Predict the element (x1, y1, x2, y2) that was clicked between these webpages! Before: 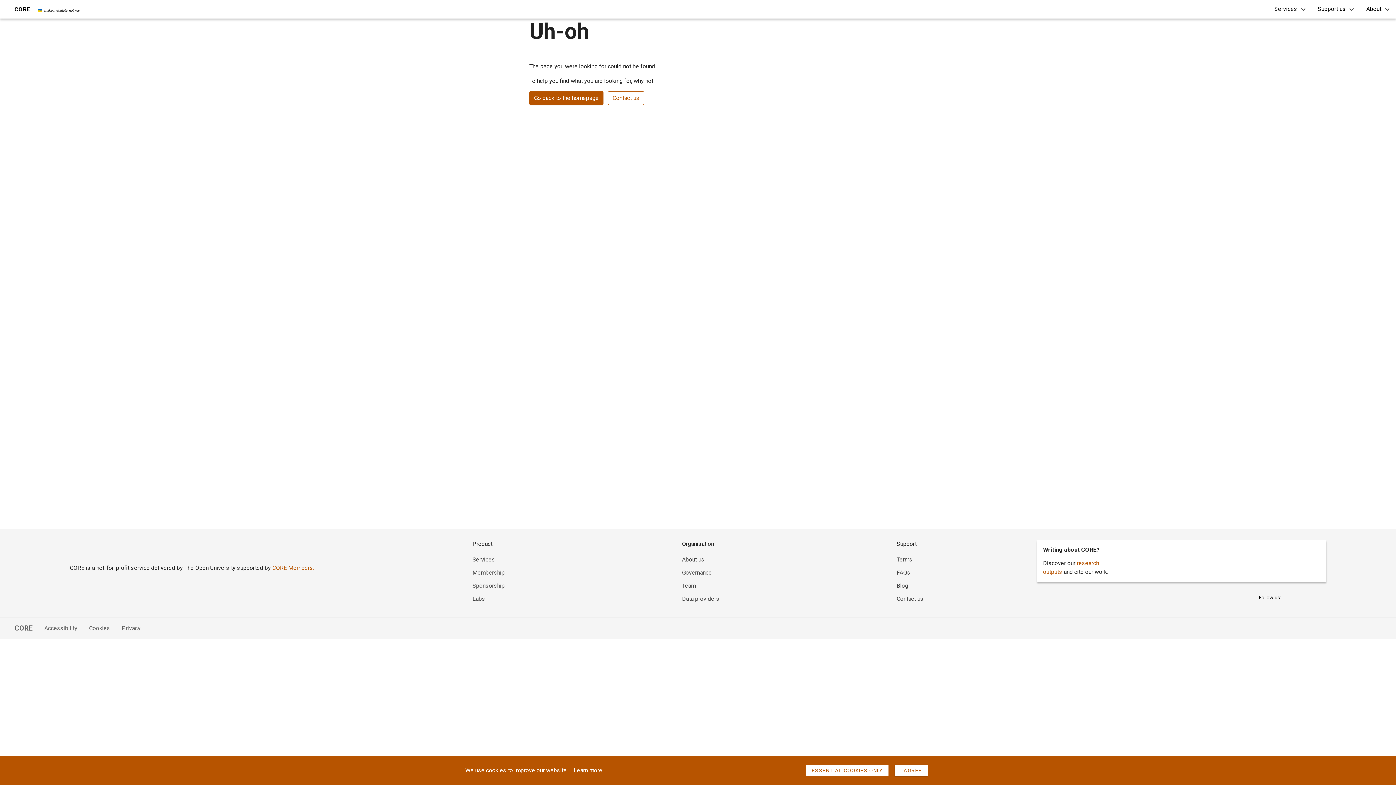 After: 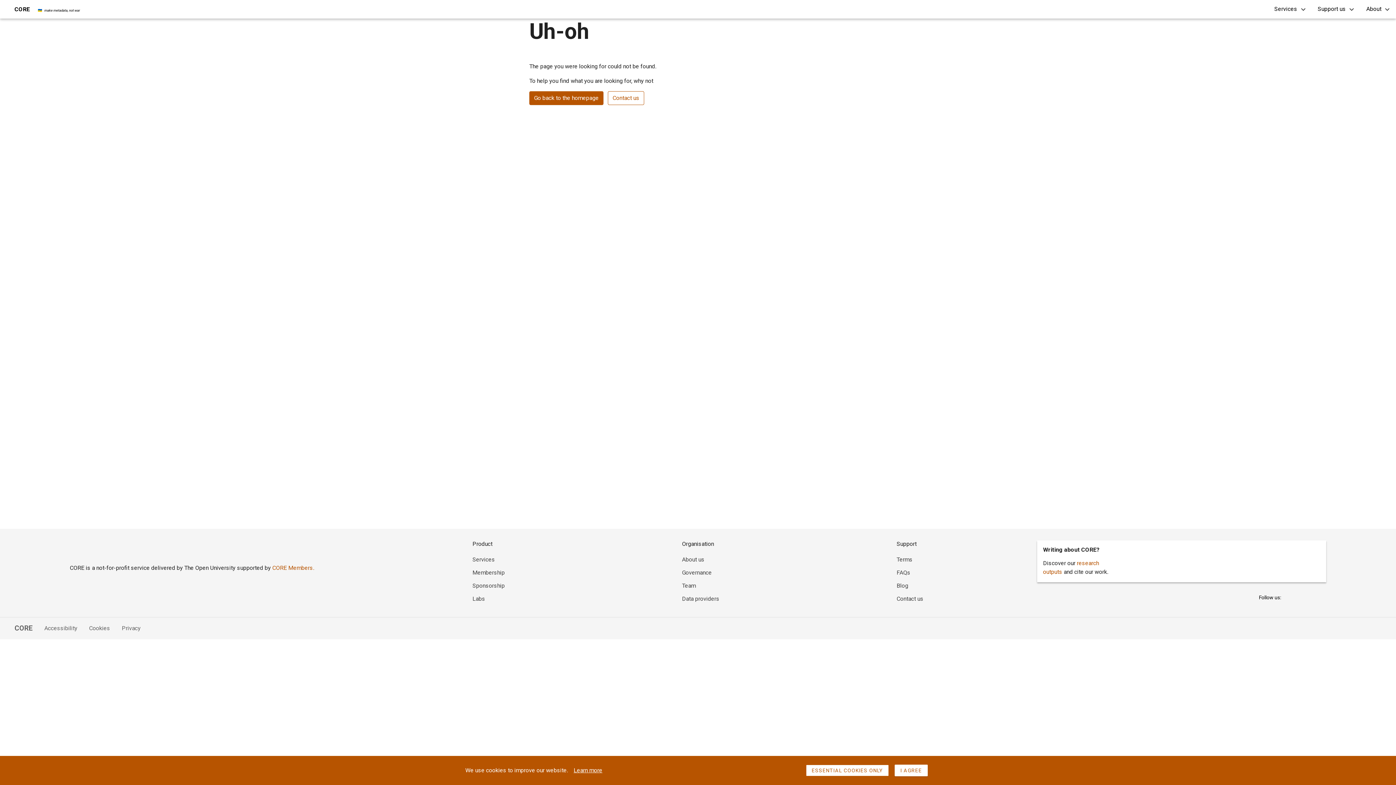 Action: bbox: (472, 556, 495, 563) label: Services